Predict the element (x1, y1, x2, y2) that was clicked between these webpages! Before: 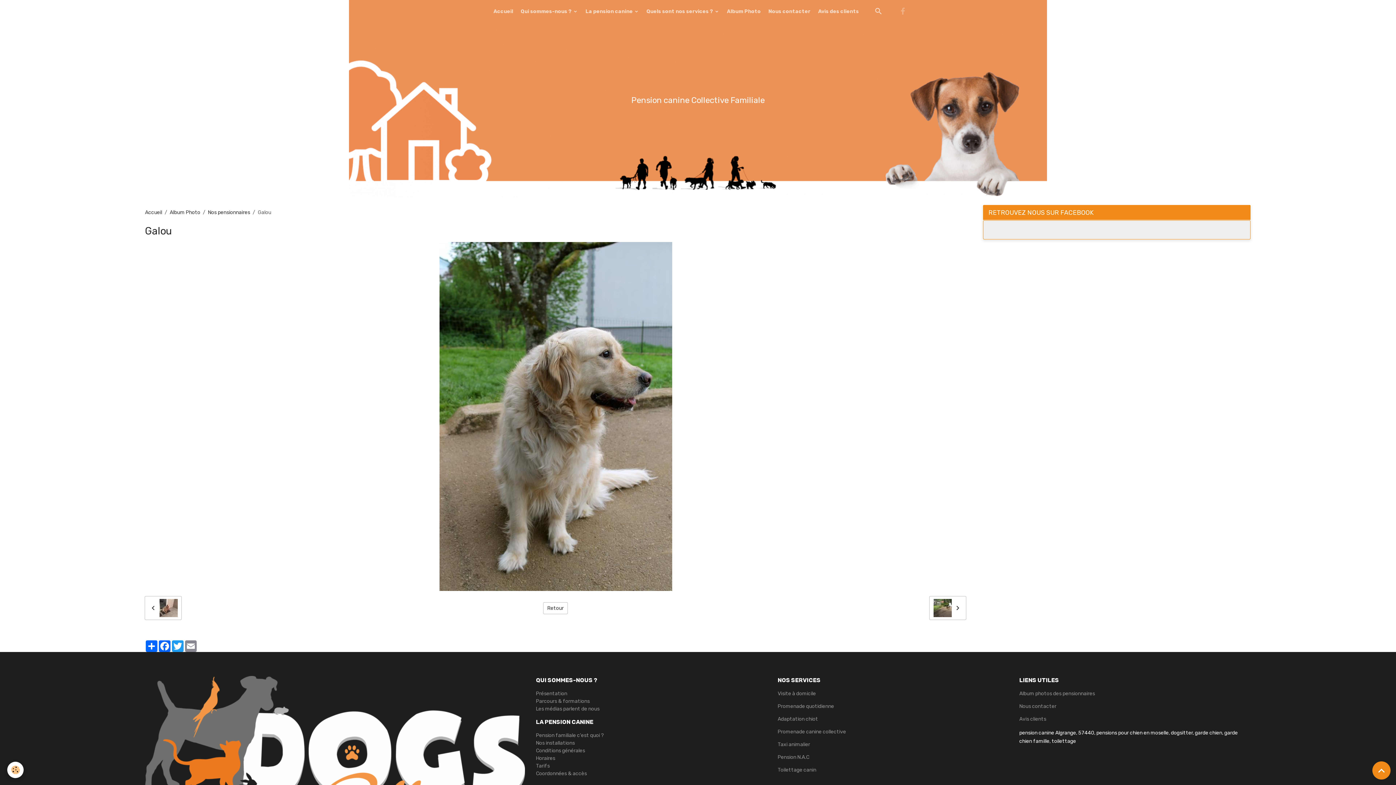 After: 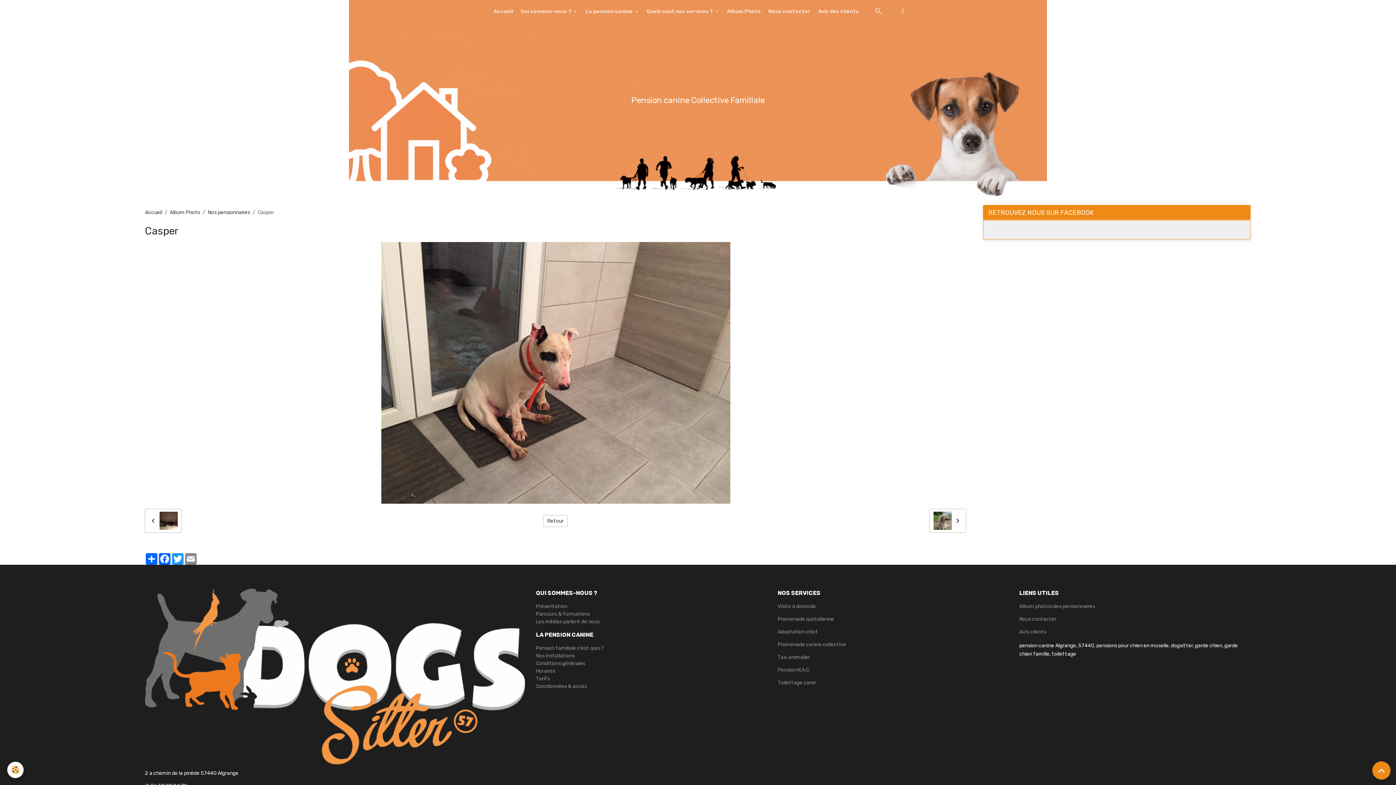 Action: bbox: (144, 596, 181, 620)